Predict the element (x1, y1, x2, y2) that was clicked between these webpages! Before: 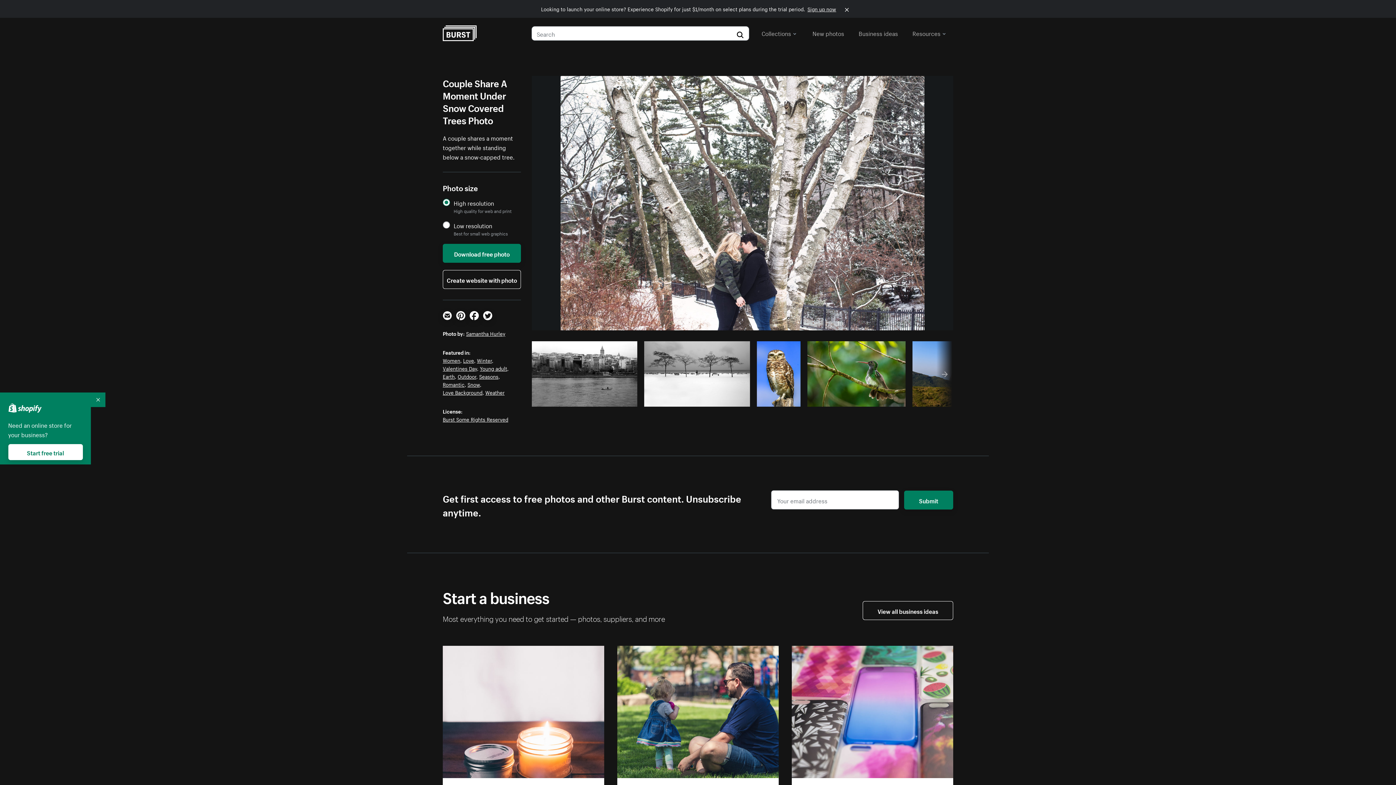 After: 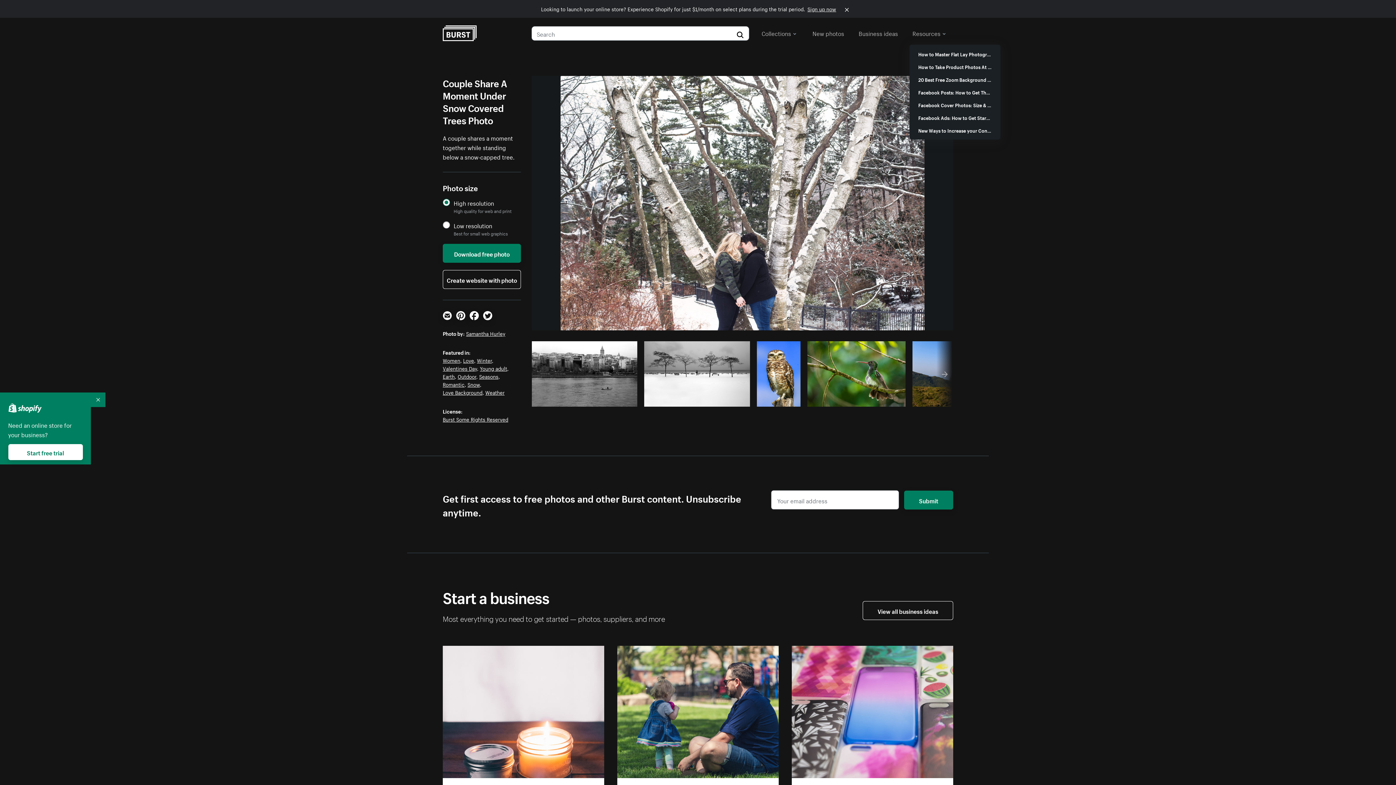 Action: label: Resources bbox: (912, 26, 946, 39)